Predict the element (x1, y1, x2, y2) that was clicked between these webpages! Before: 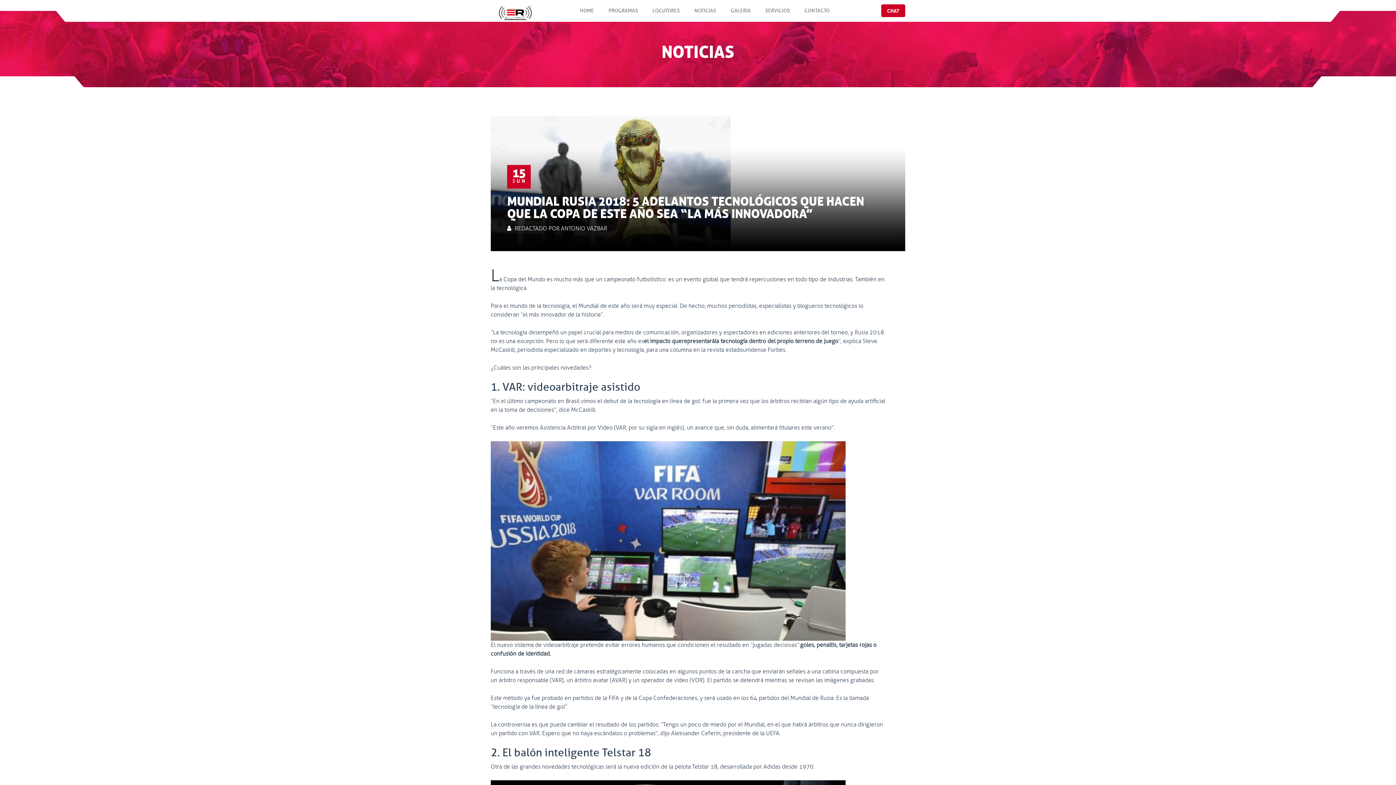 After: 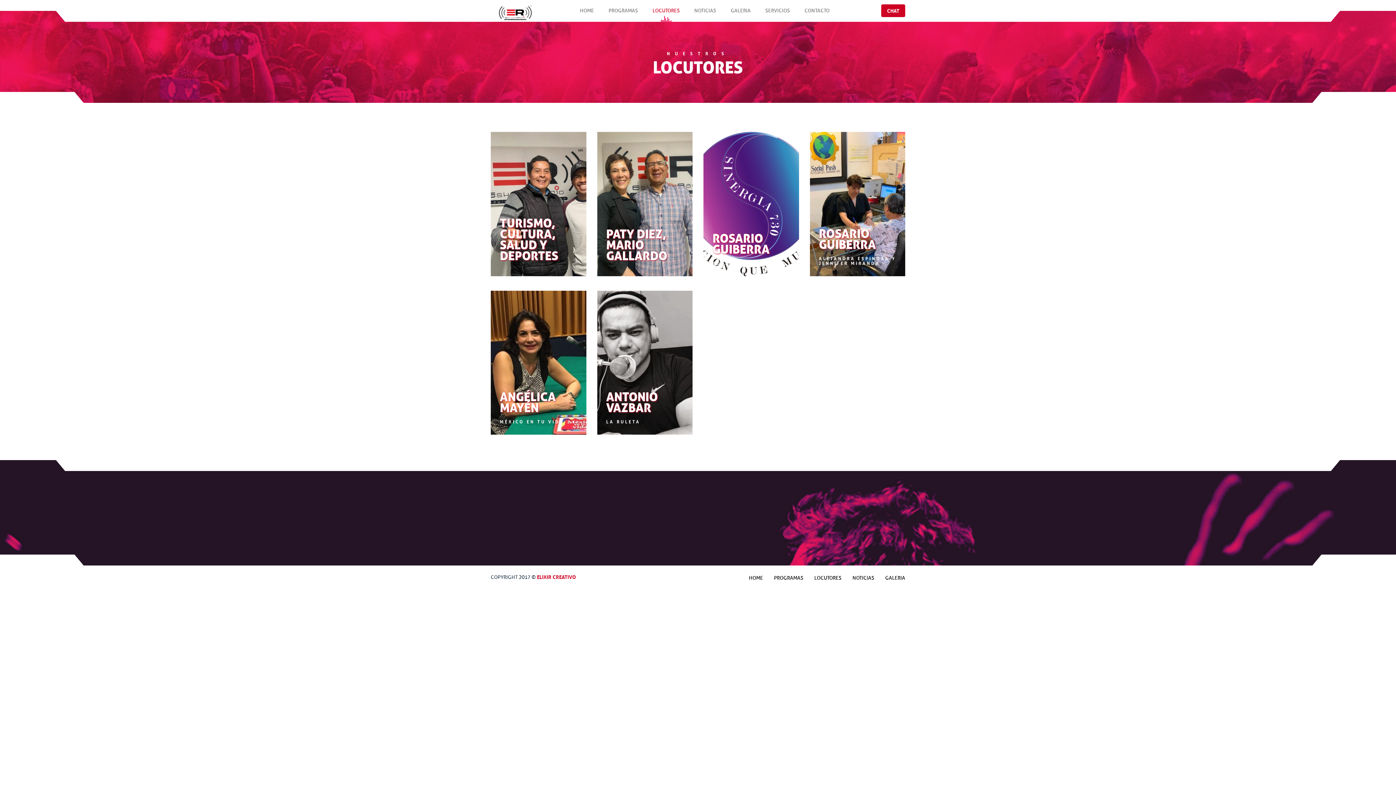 Action: label: LOCUTORES bbox: (645, 0, 687, 21)